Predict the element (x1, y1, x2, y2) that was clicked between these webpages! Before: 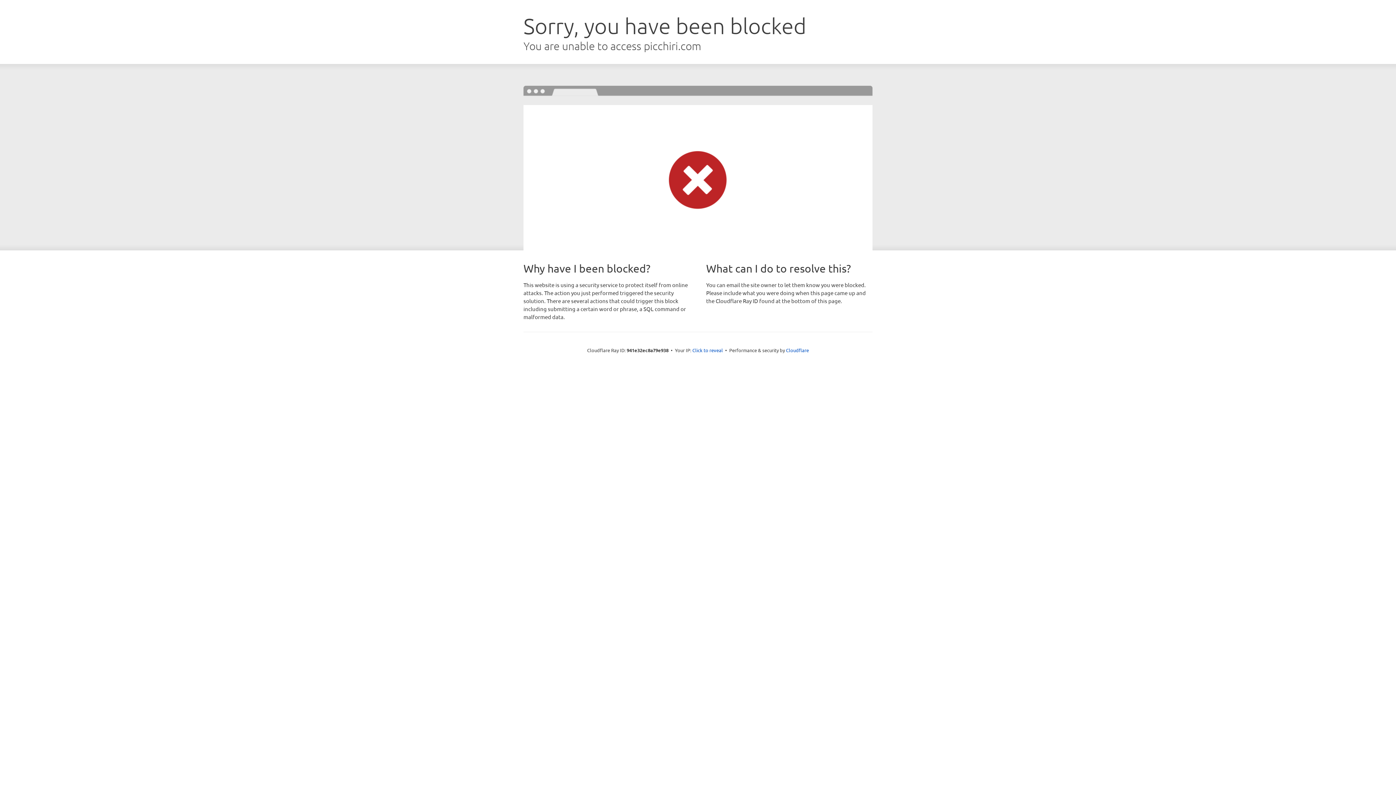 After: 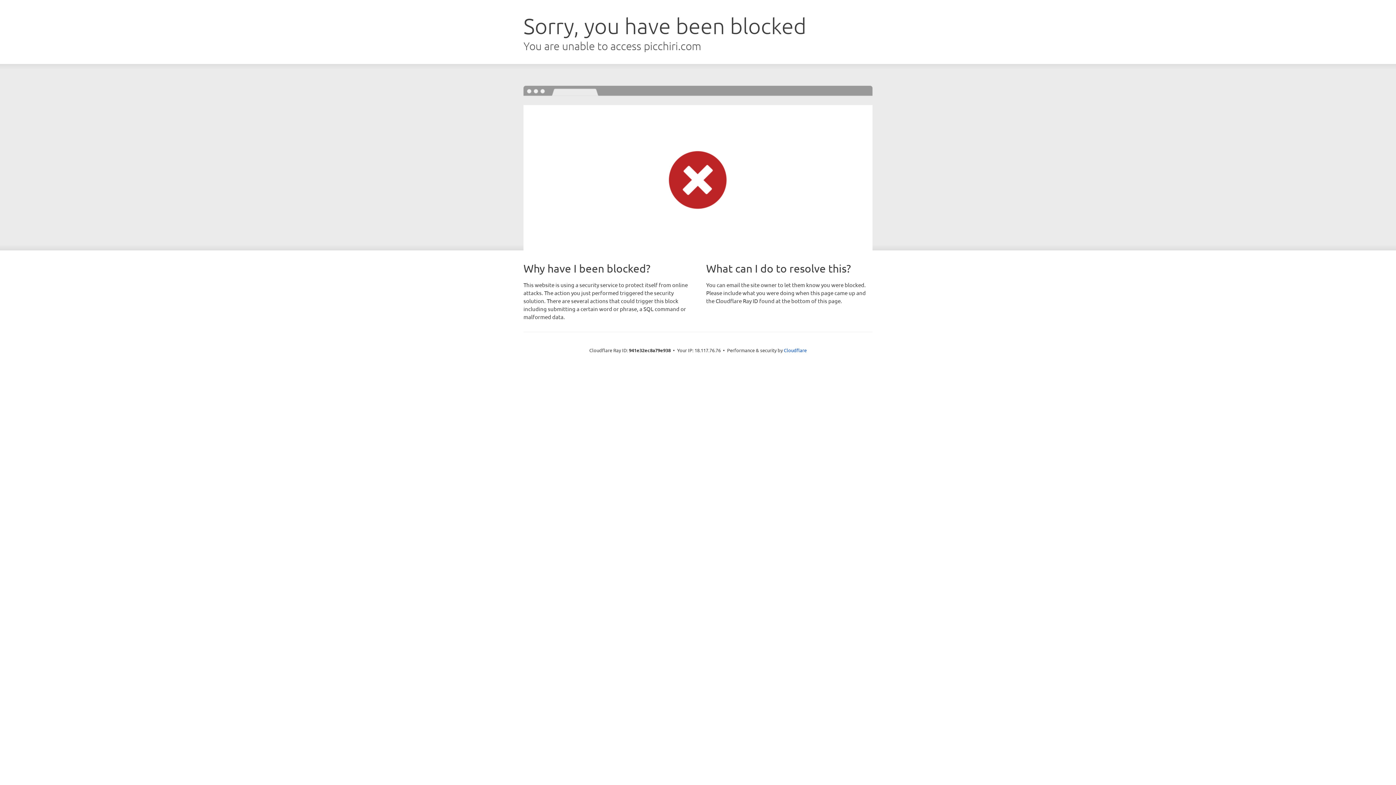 Action: bbox: (692, 346, 723, 353) label: Click to reveal